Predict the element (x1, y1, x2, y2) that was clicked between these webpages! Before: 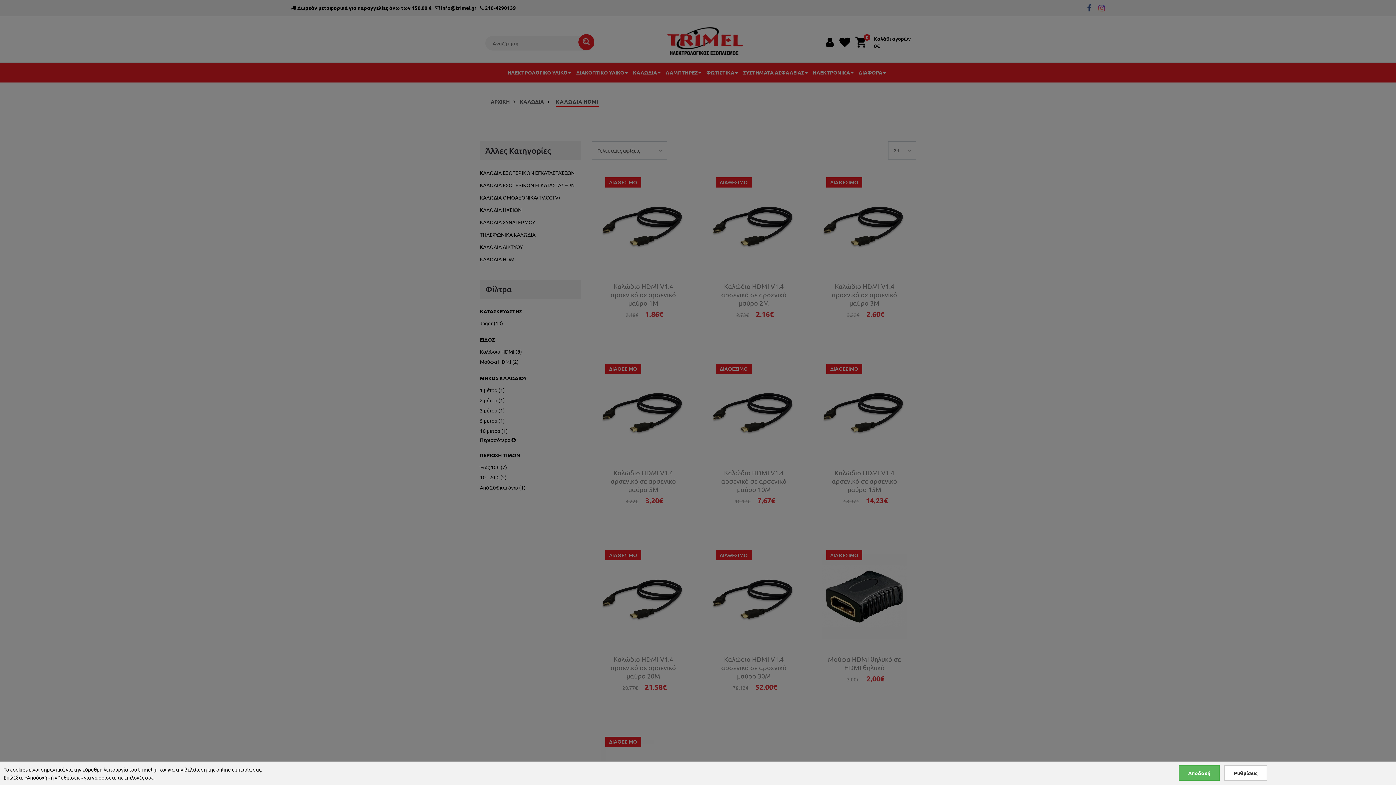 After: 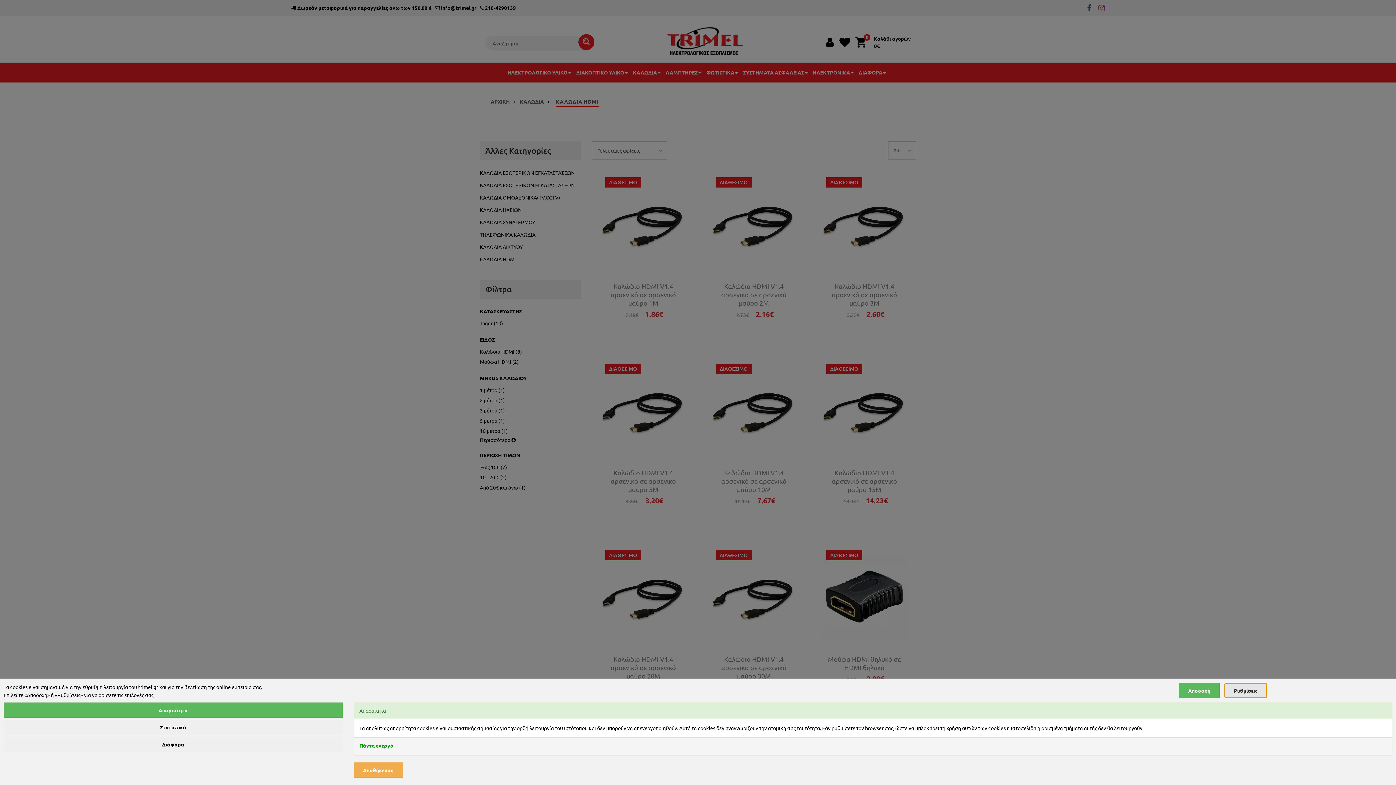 Action: label: Ρυθμίσεις bbox: (1224, 765, 1267, 781)